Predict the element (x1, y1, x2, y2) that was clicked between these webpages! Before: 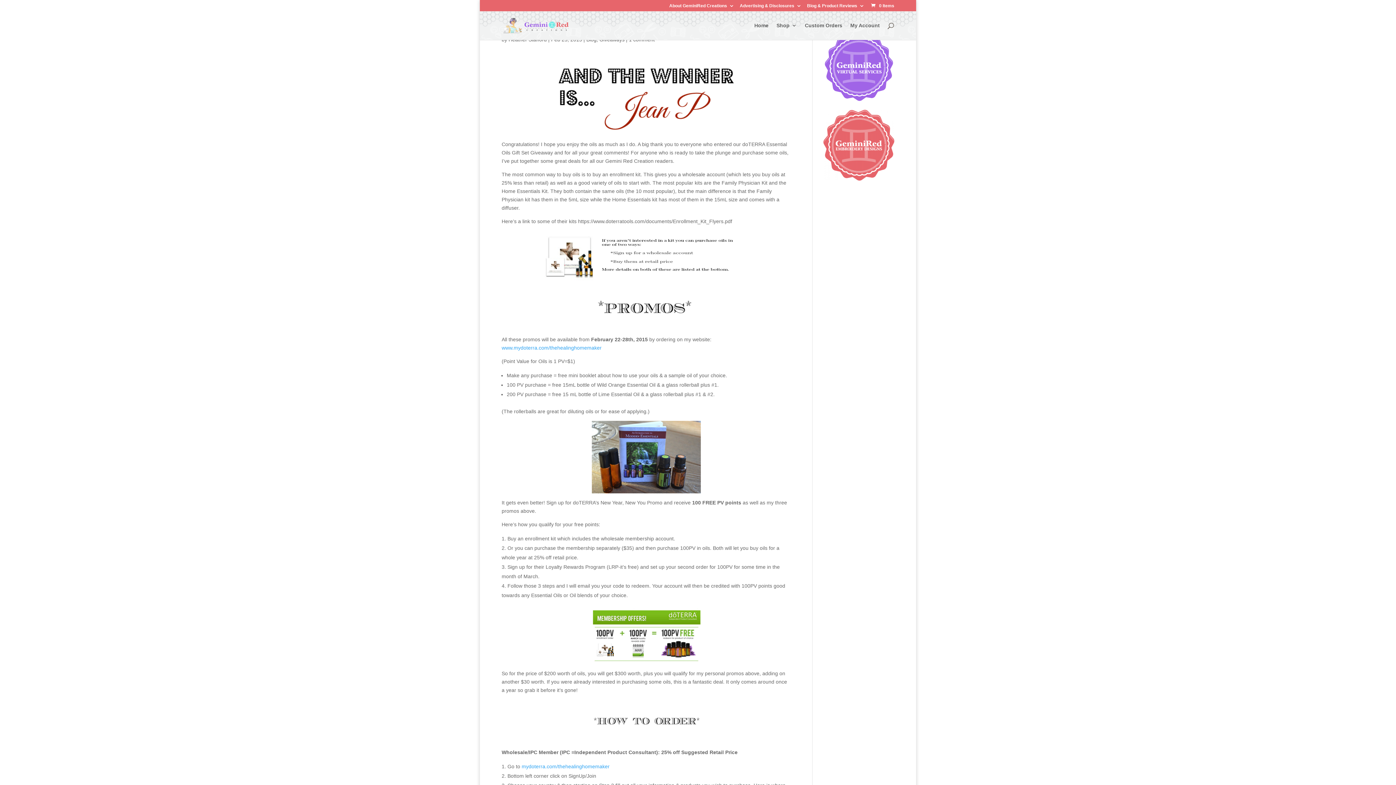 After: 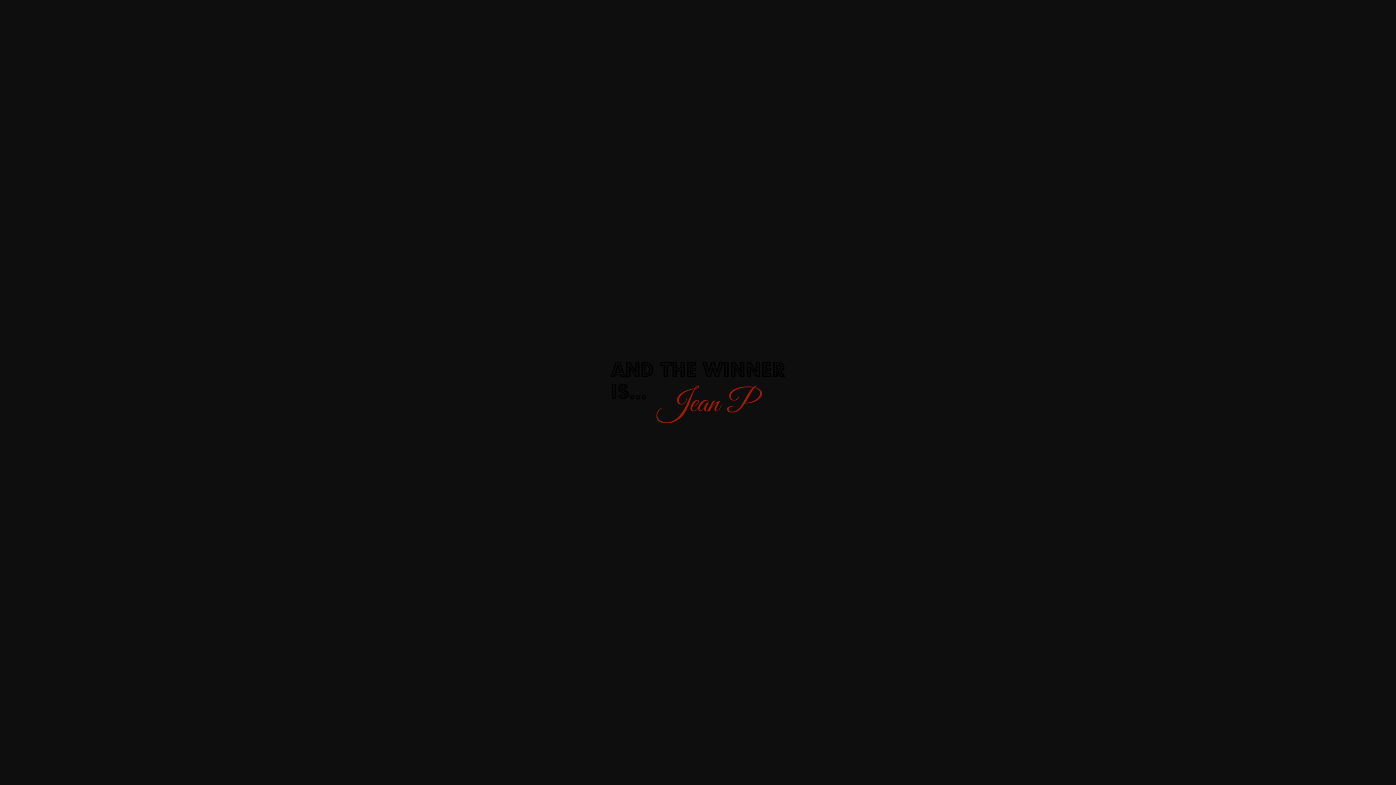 Action: bbox: (501, 62, 790, 135)